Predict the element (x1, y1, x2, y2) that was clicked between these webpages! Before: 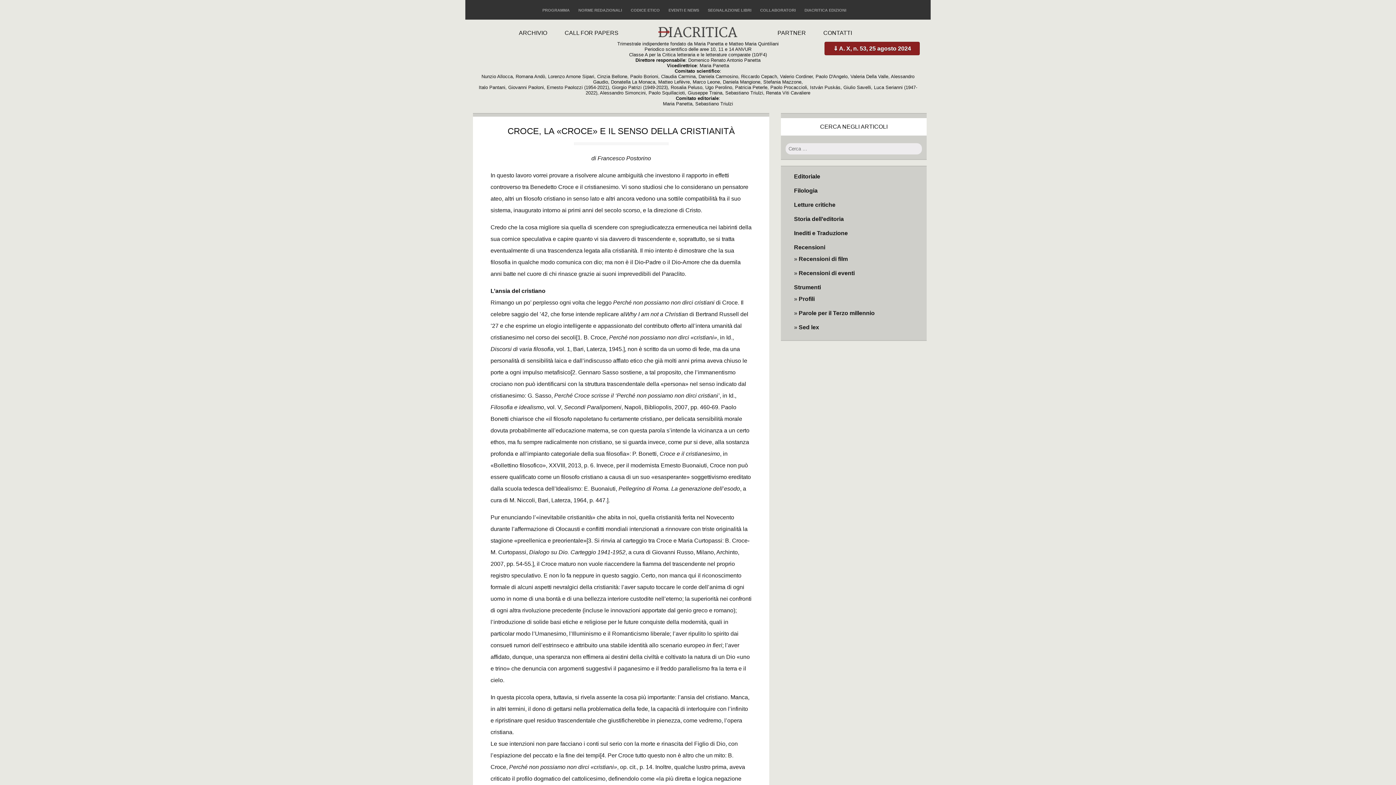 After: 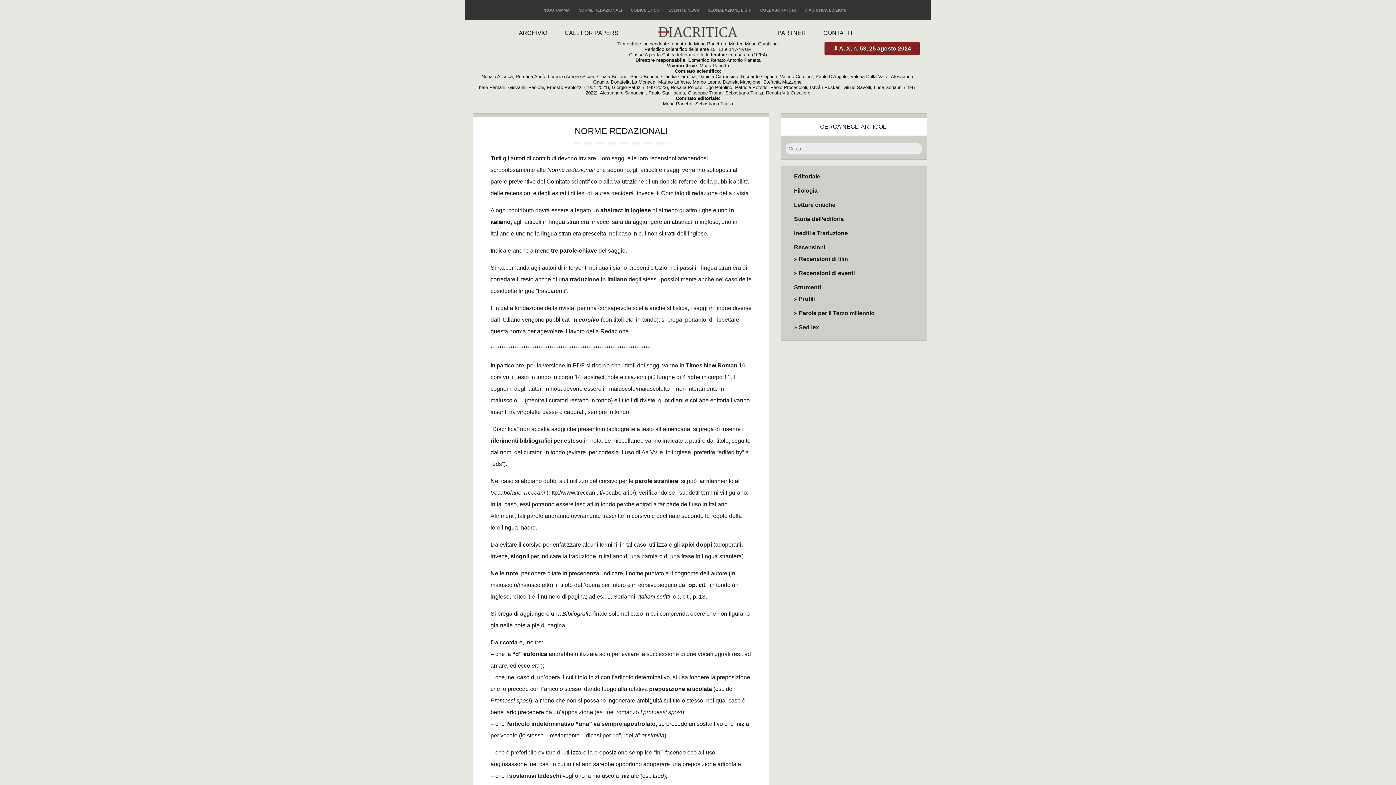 Action: label: NORME REDAZIONALI bbox: (578, 8, 622, 12)